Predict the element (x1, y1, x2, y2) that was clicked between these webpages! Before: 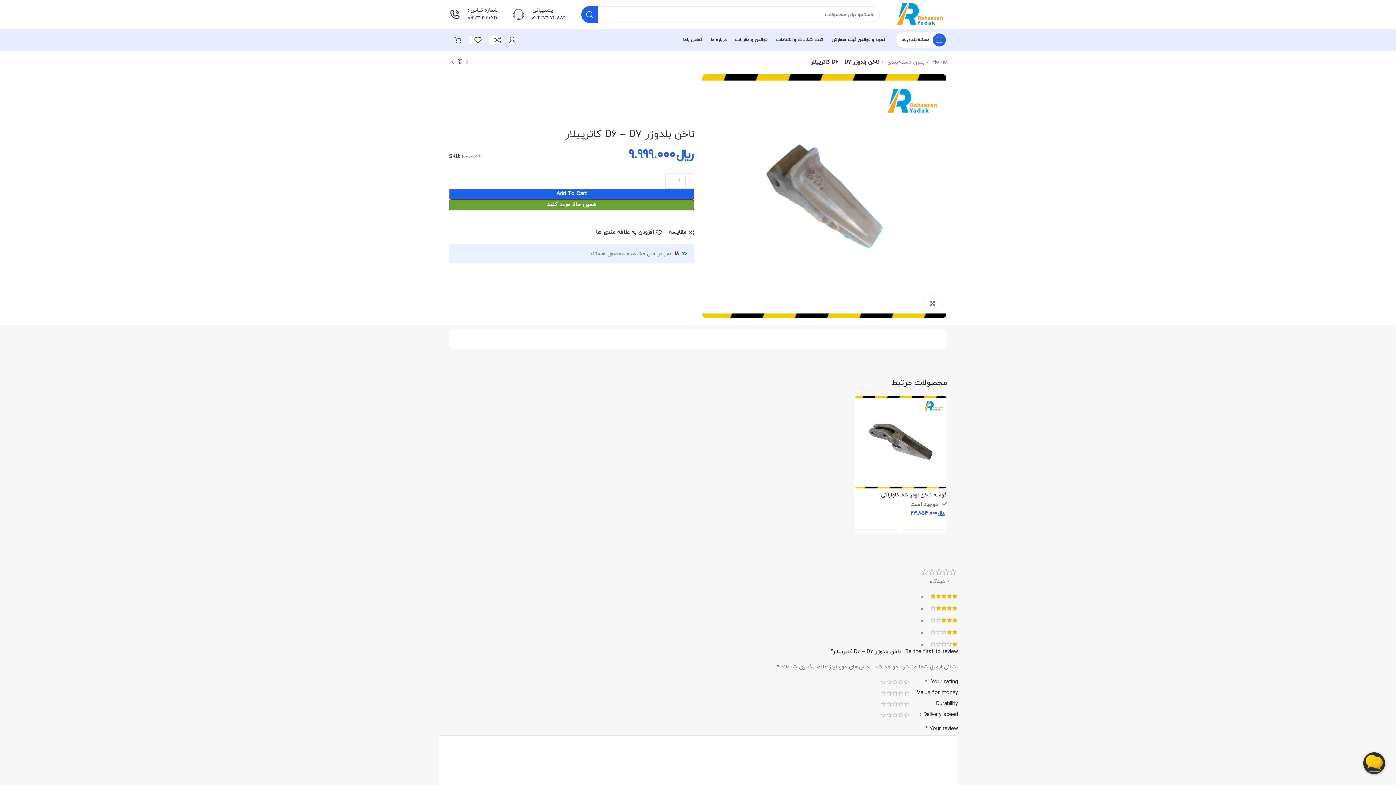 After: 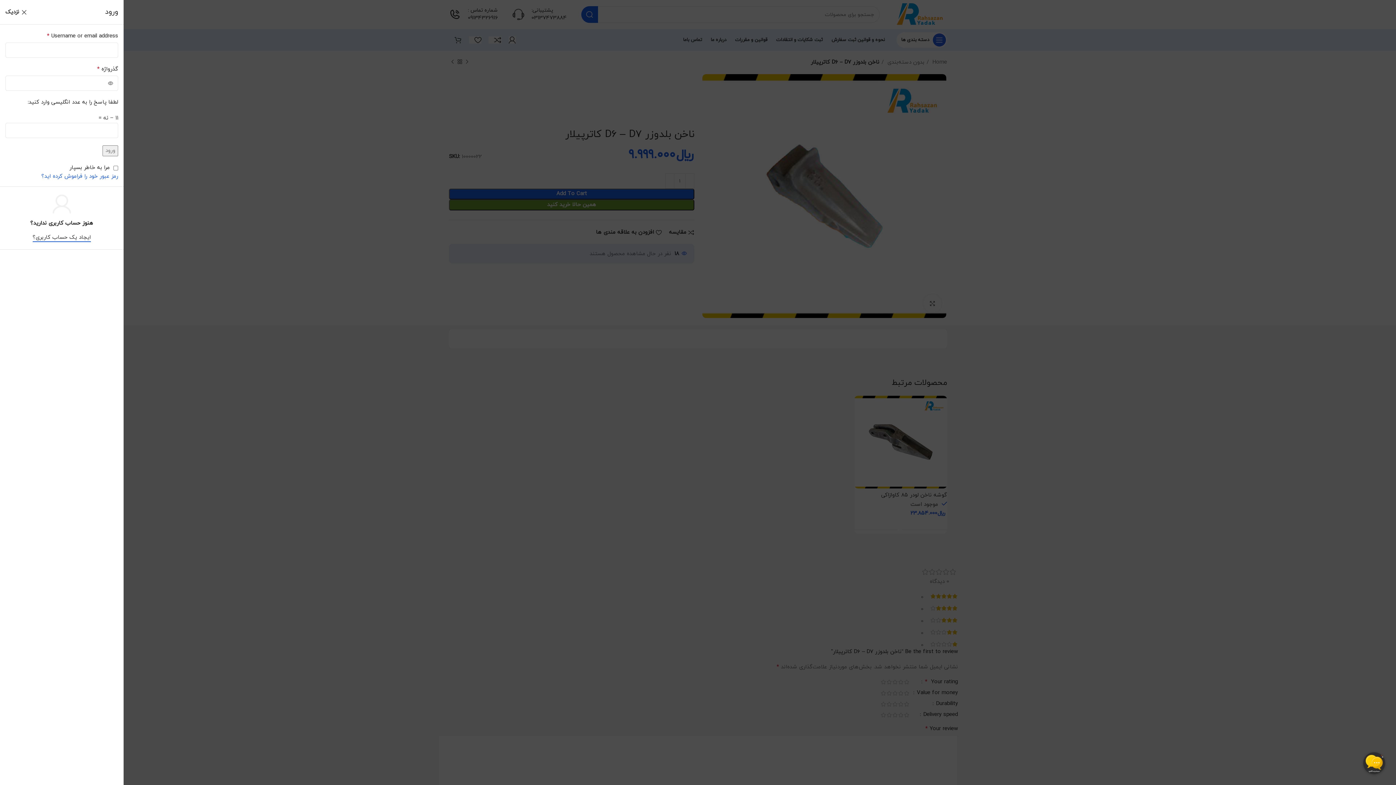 Action: bbox: (505, 32, 519, 47)